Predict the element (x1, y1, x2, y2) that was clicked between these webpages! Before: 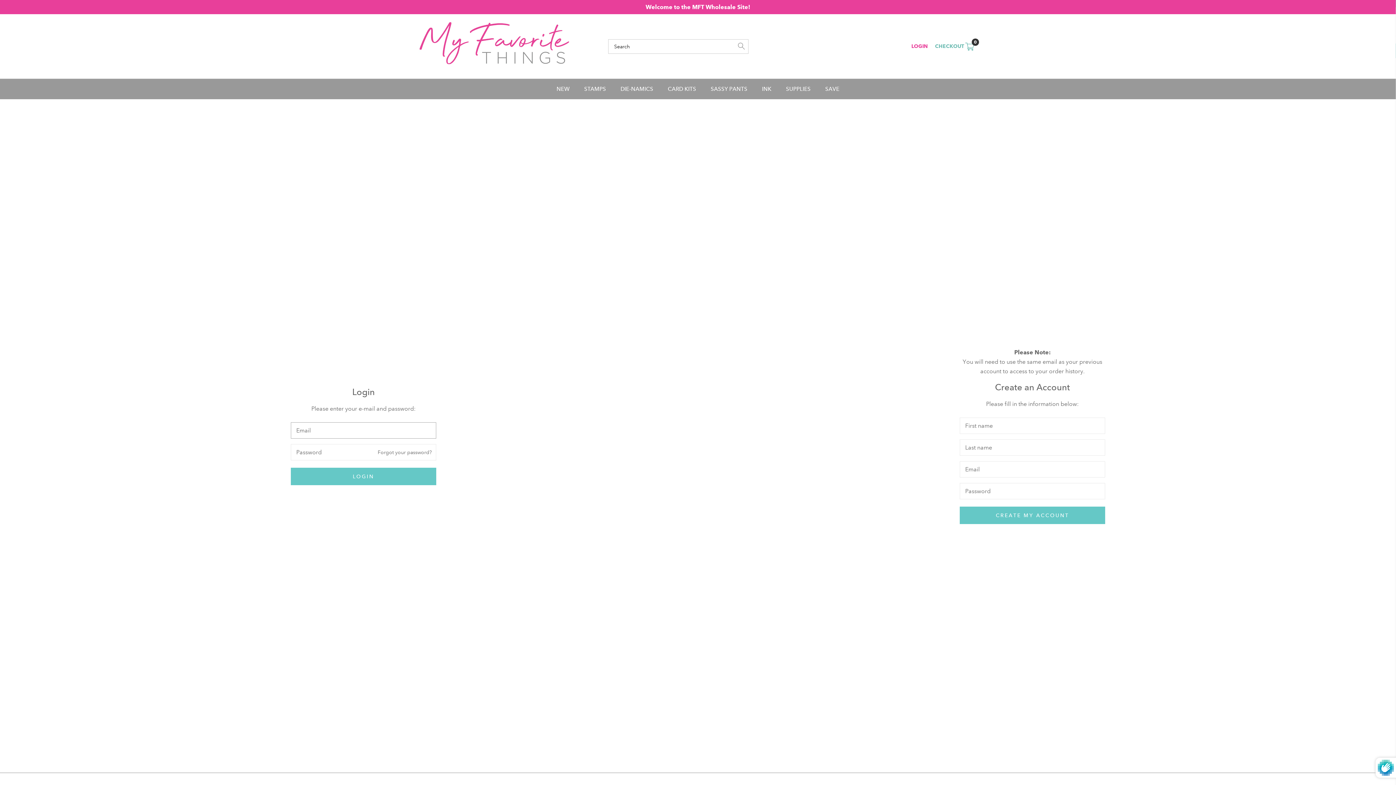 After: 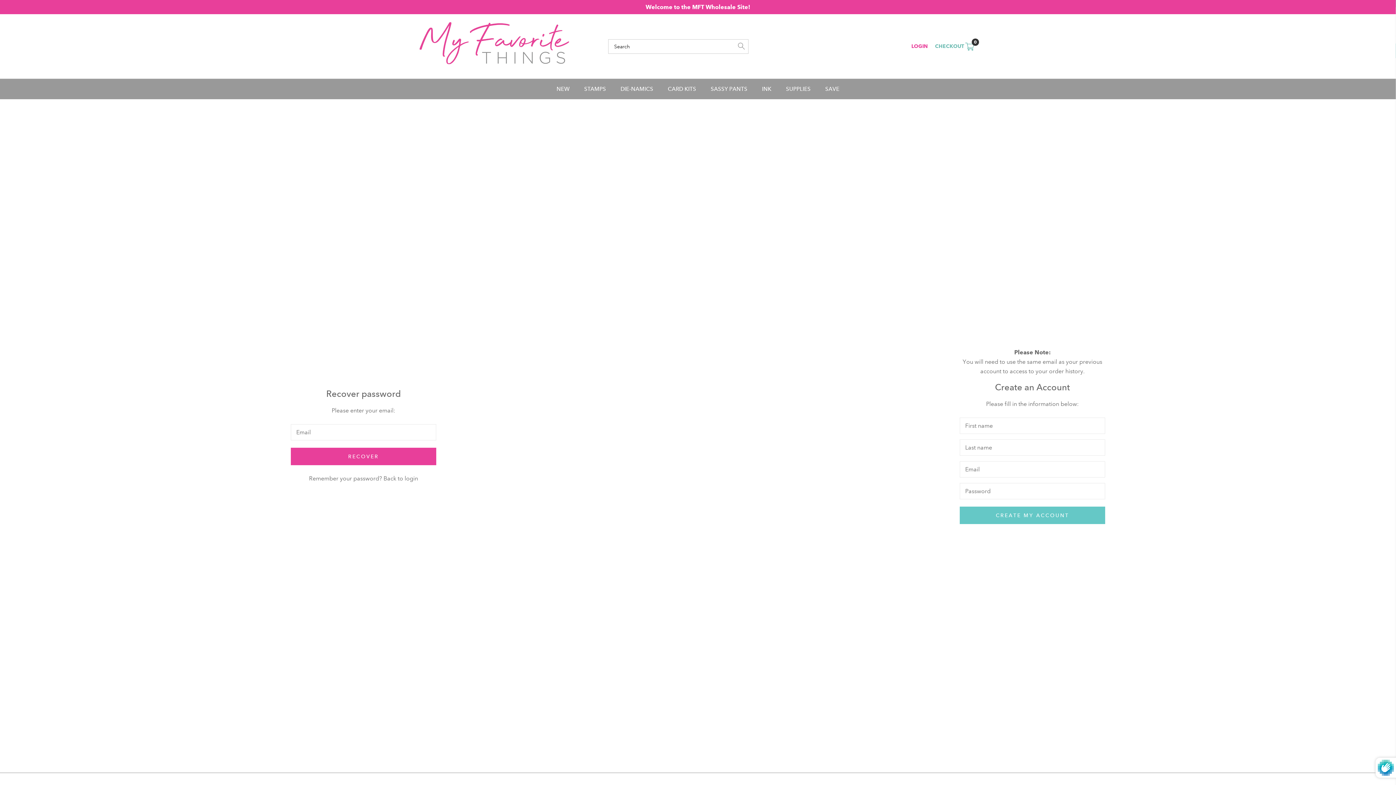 Action: bbox: (377, 448, 432, 456) label: Forgot your password?